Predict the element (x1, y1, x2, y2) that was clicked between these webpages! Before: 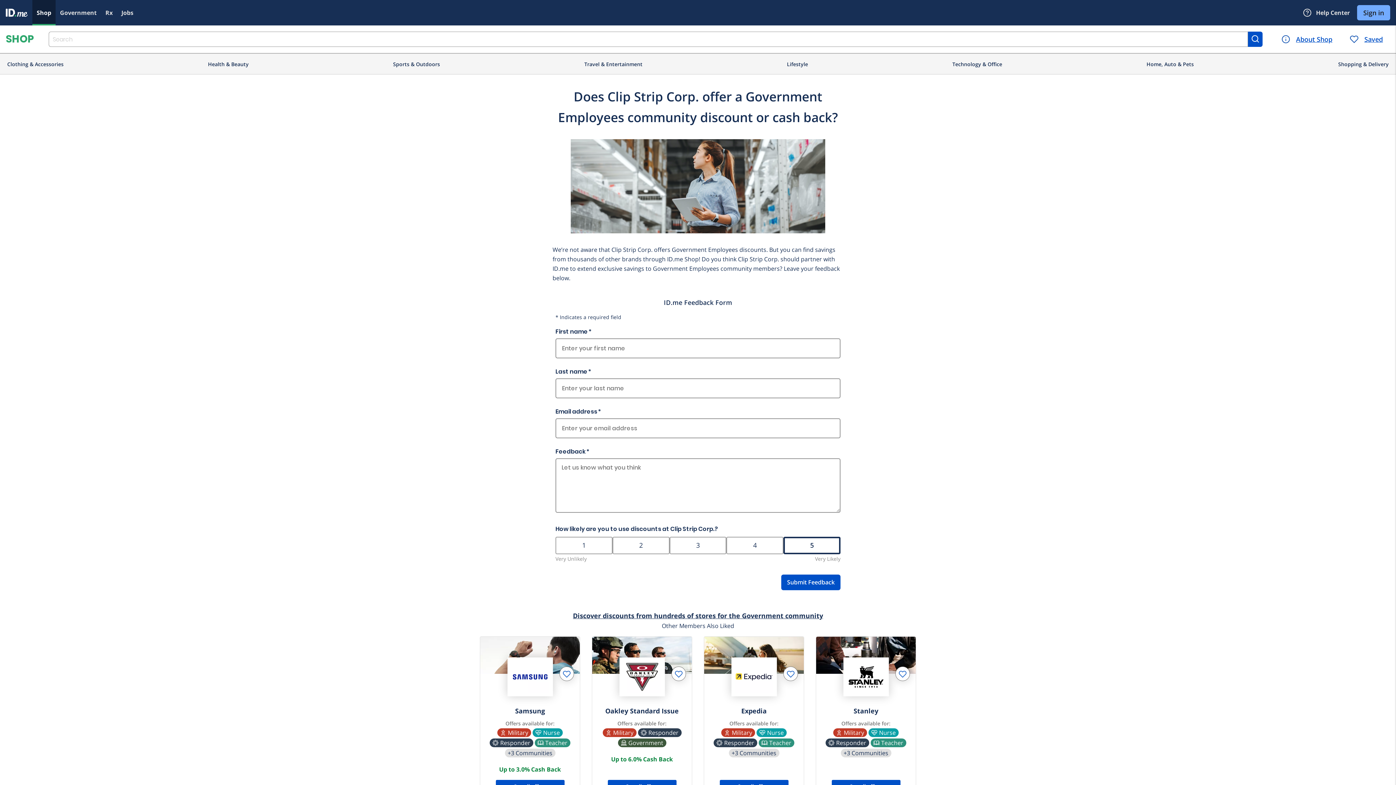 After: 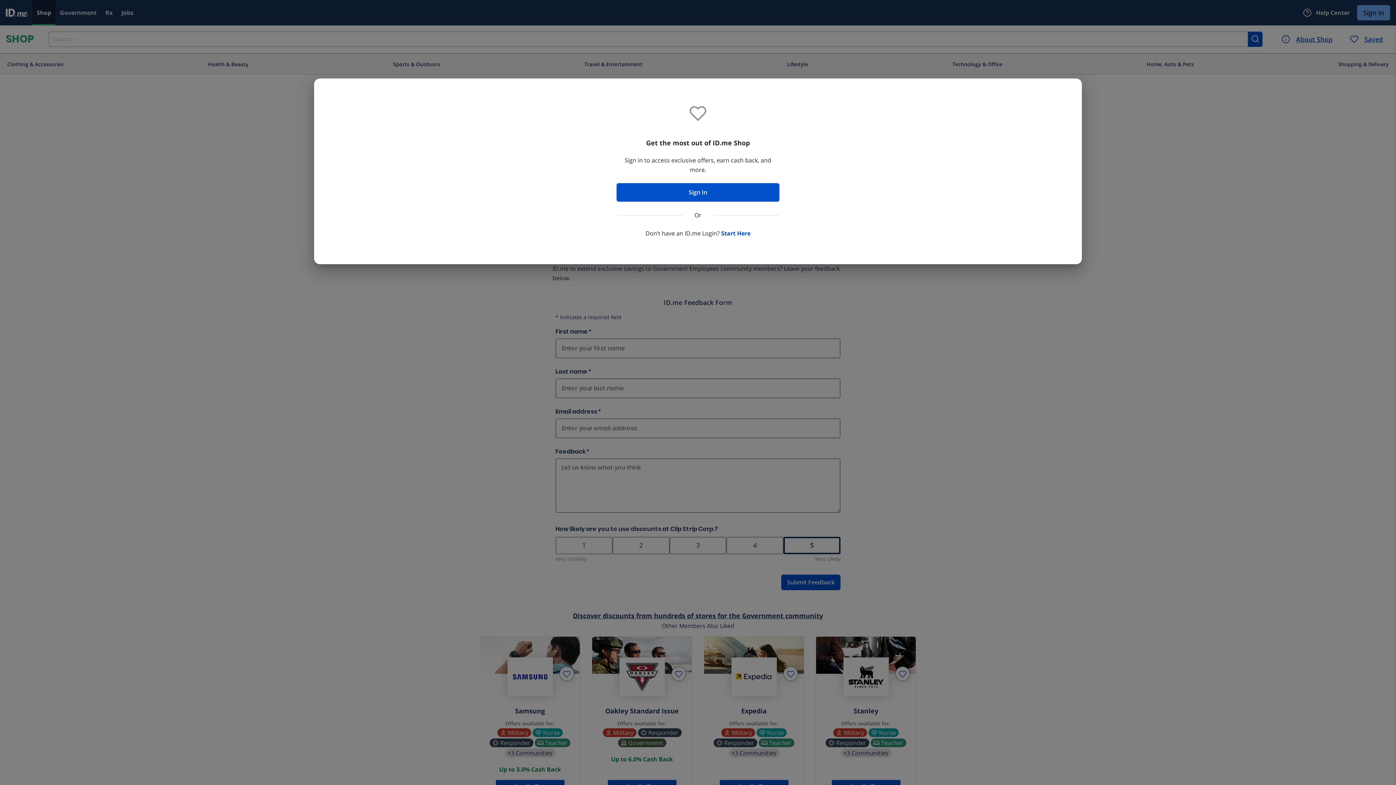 Action: bbox: (671, 666, 686, 681)